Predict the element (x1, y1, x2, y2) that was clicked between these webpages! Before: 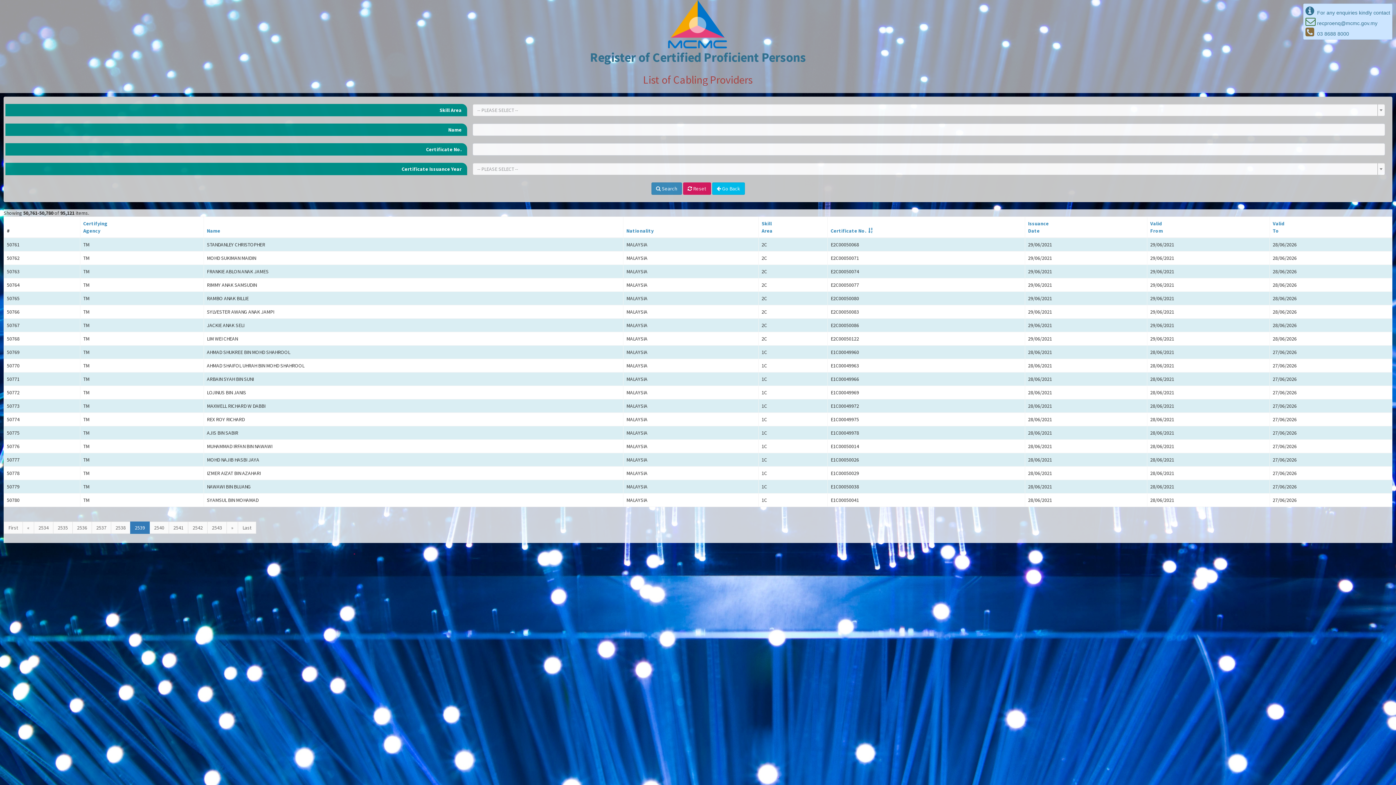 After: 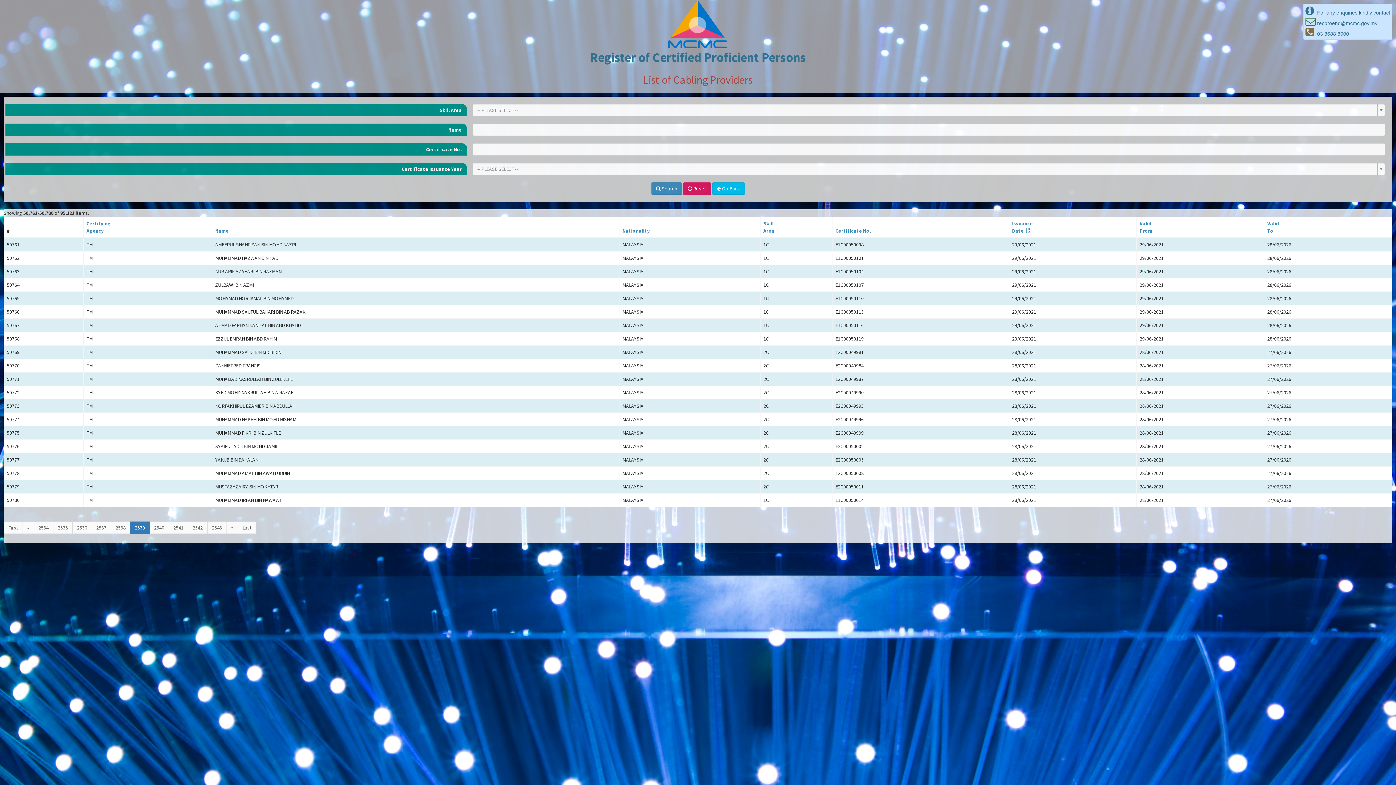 Action: bbox: (1028, 220, 1049, 234) label: Issuance
Date